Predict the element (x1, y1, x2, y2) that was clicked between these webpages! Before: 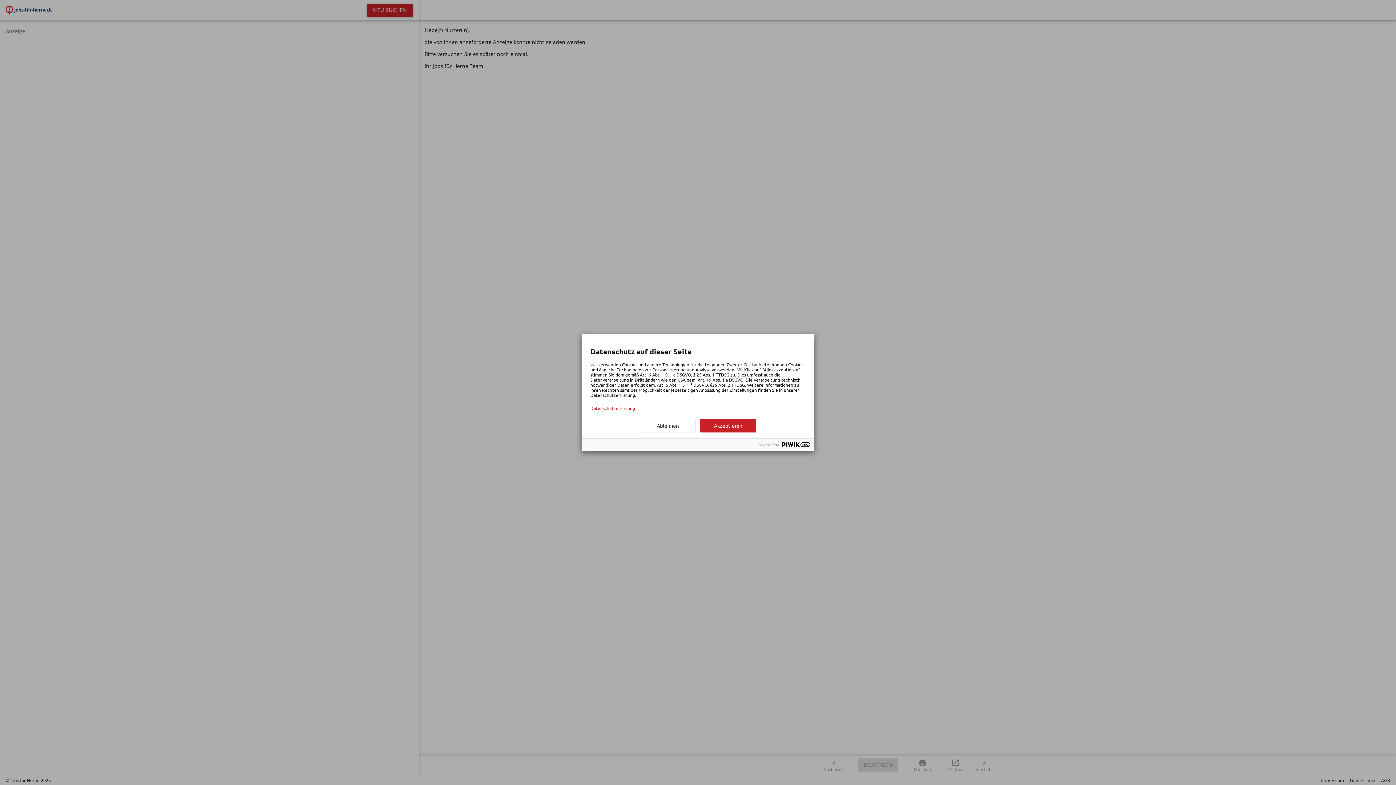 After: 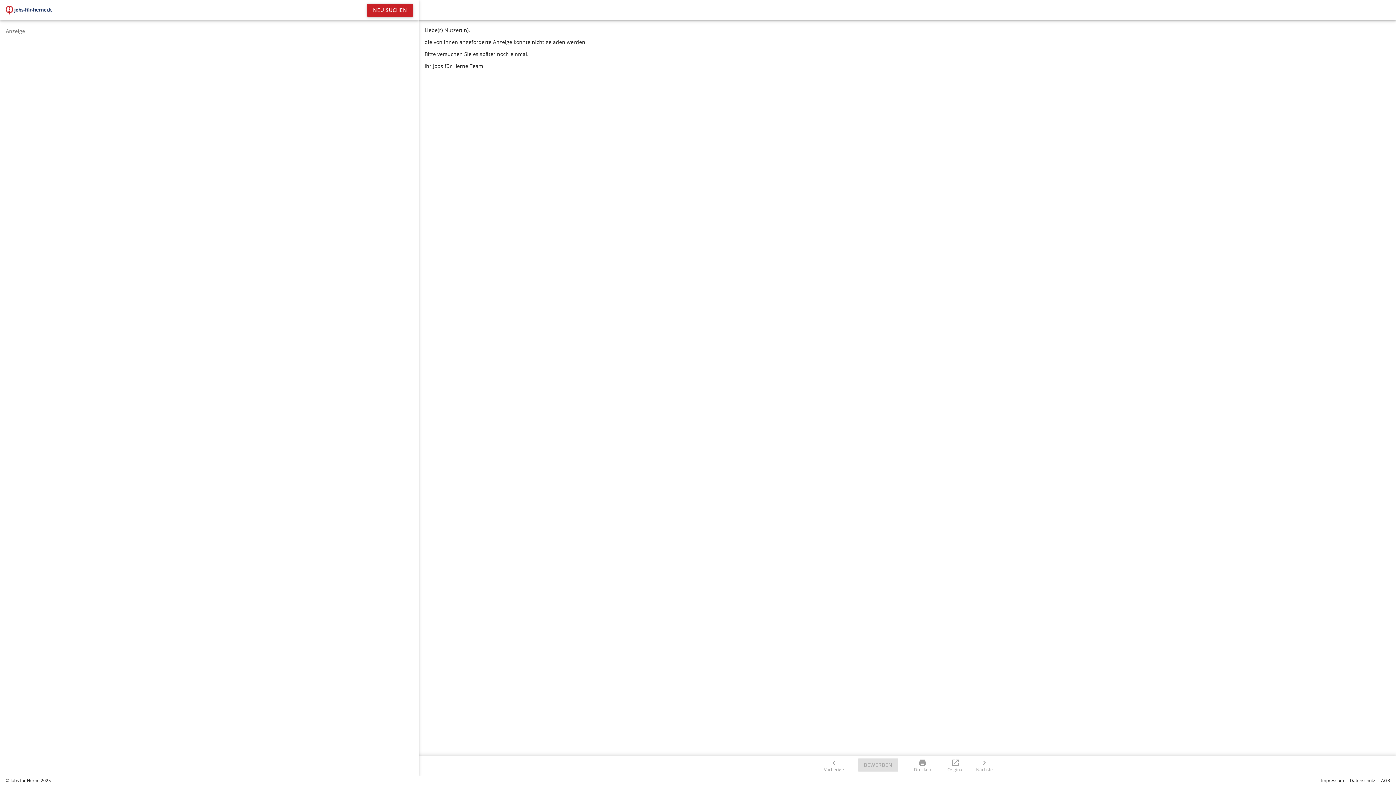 Action: label: Ablehnen bbox: (640, 419, 696, 432)